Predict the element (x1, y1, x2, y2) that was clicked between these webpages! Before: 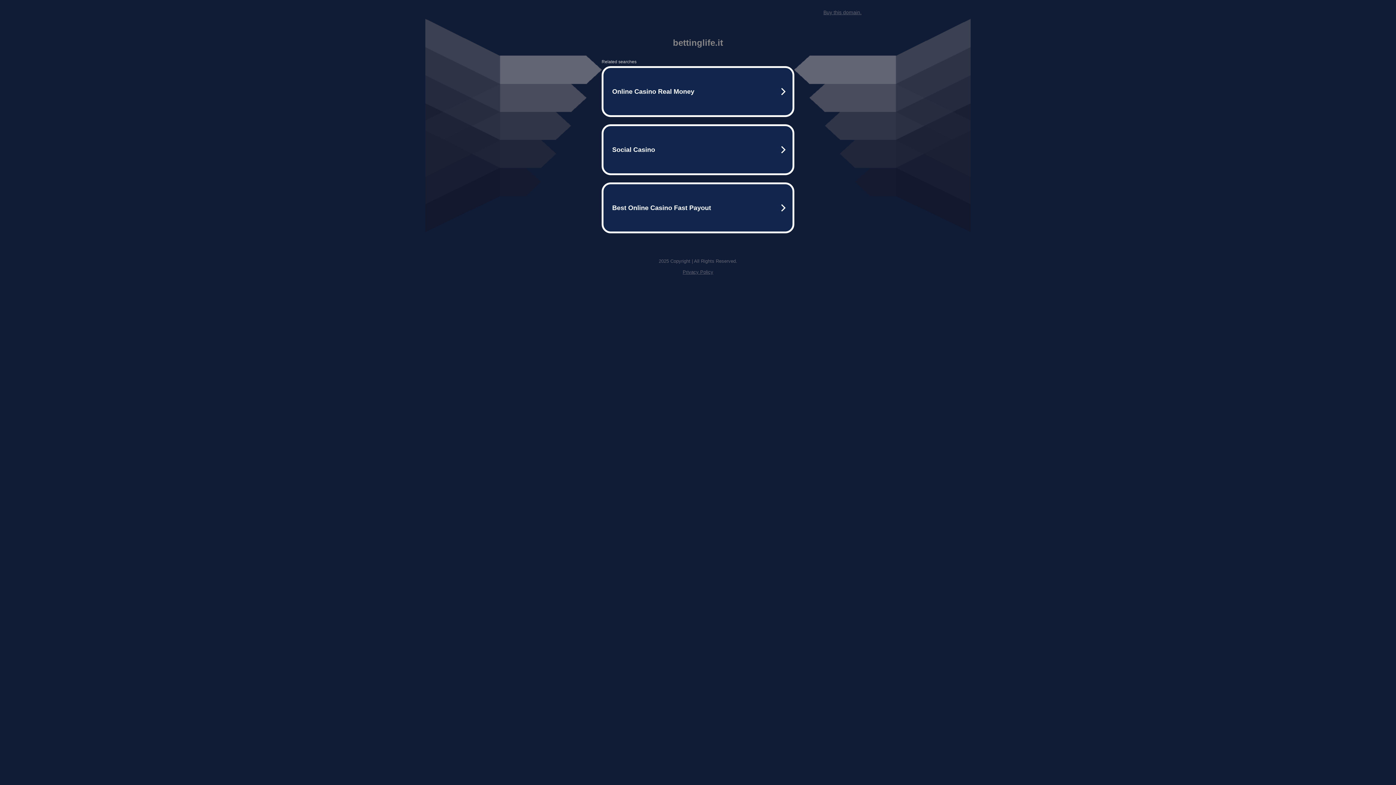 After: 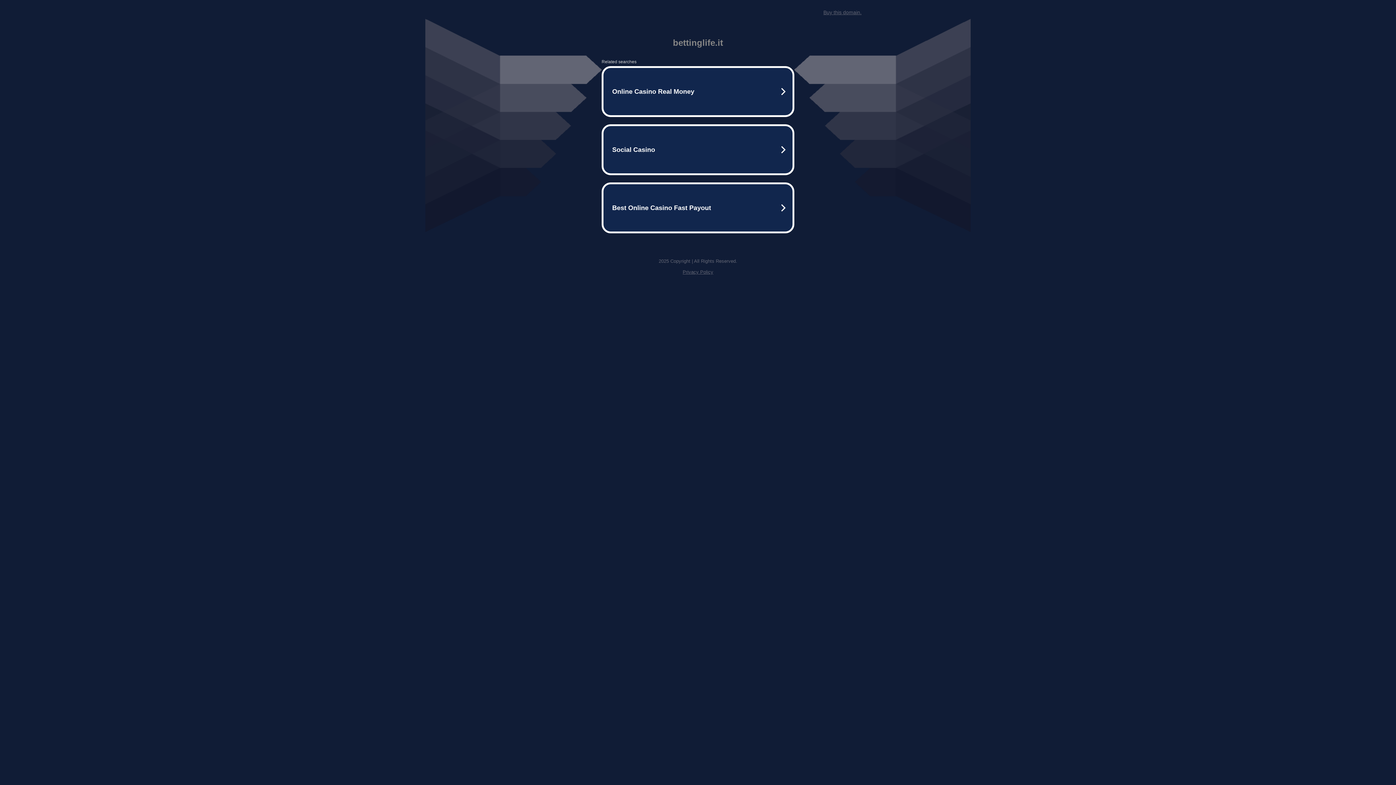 Action: bbox: (823, 9, 861, 15) label: Buy this domain.